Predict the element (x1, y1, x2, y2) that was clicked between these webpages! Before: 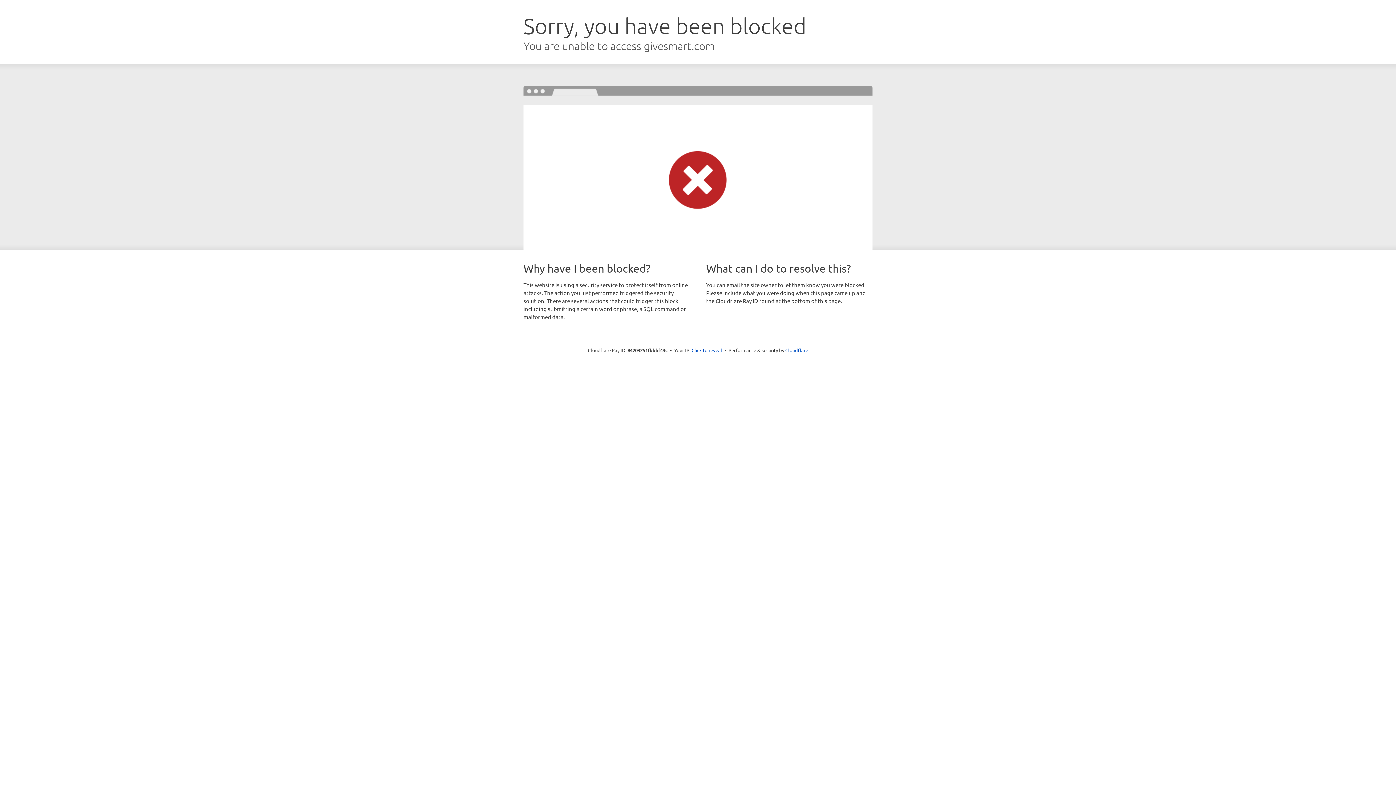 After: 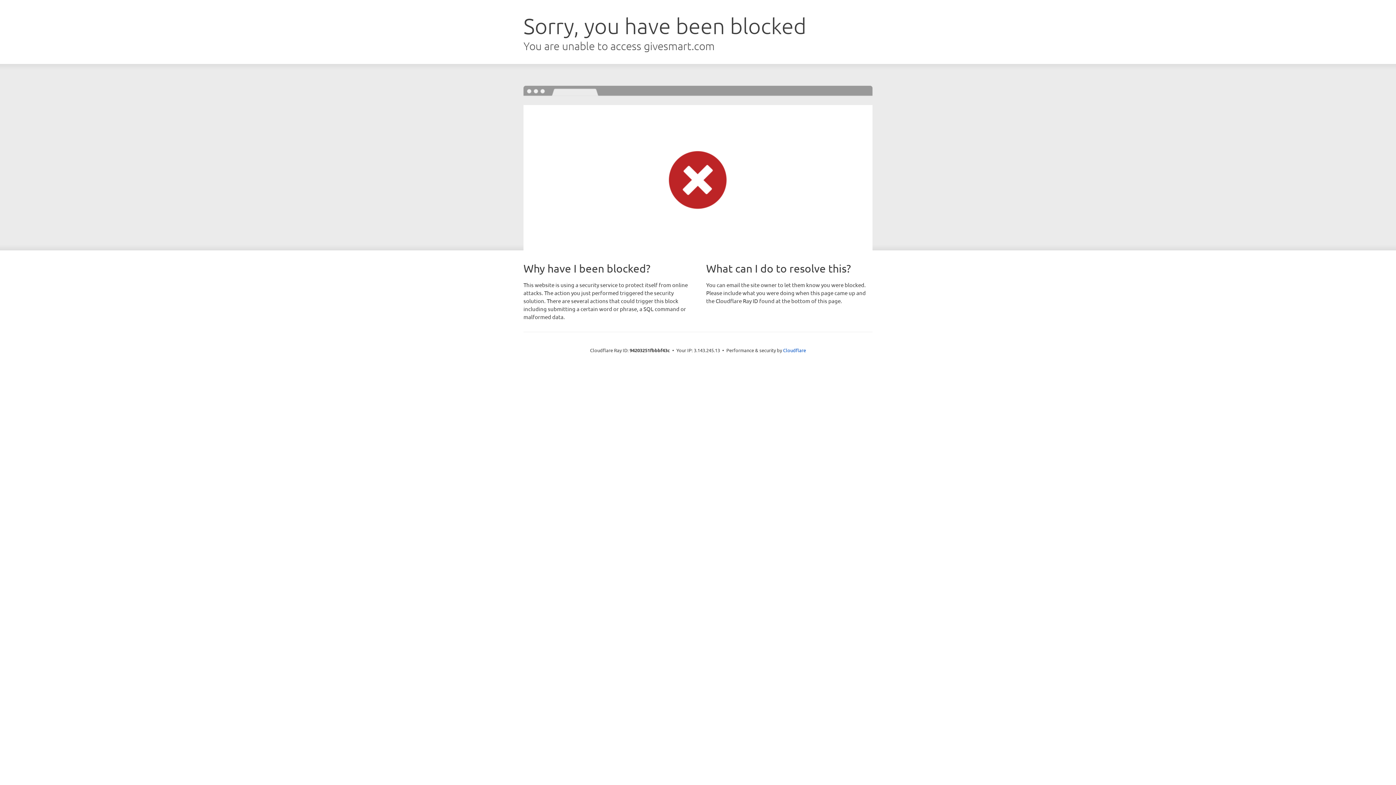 Action: bbox: (691, 346, 722, 353) label: Click to reveal